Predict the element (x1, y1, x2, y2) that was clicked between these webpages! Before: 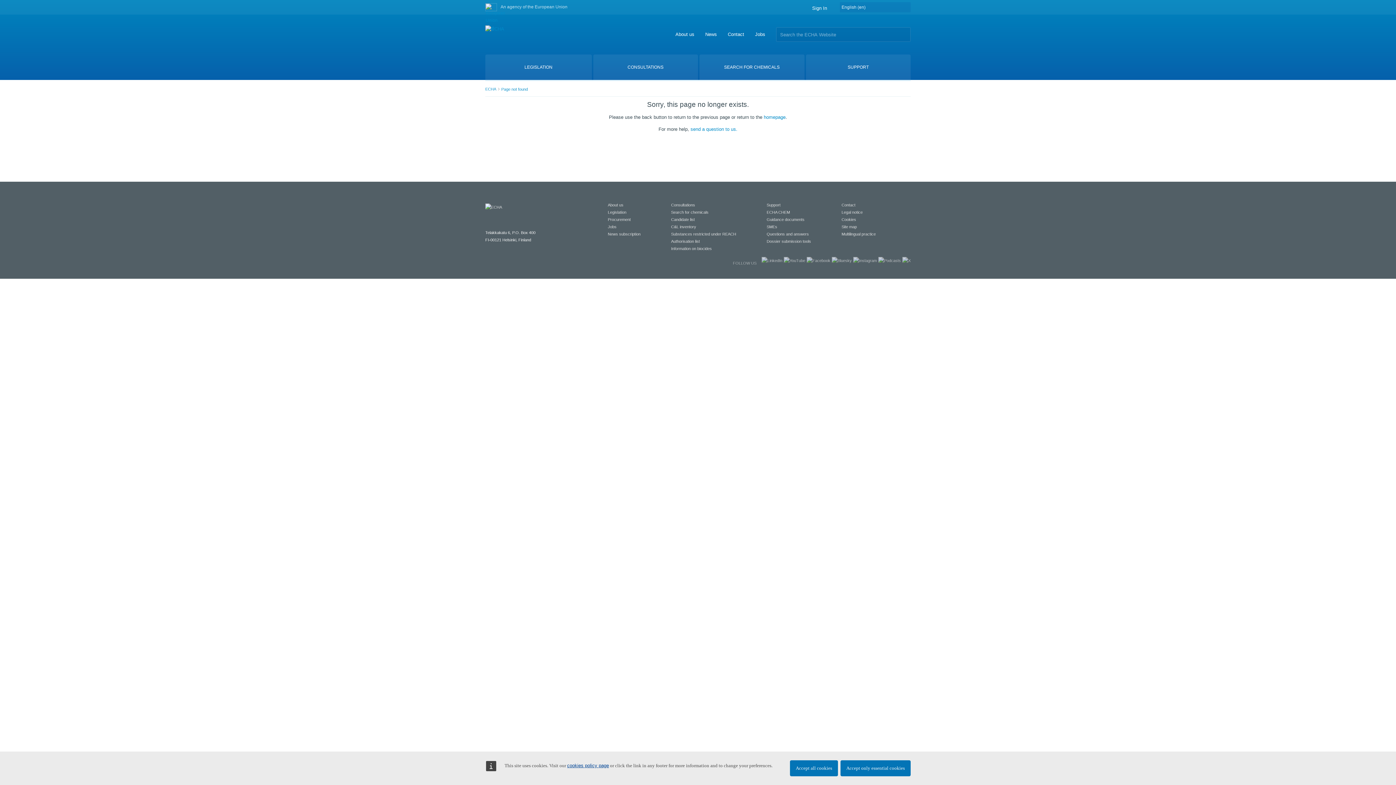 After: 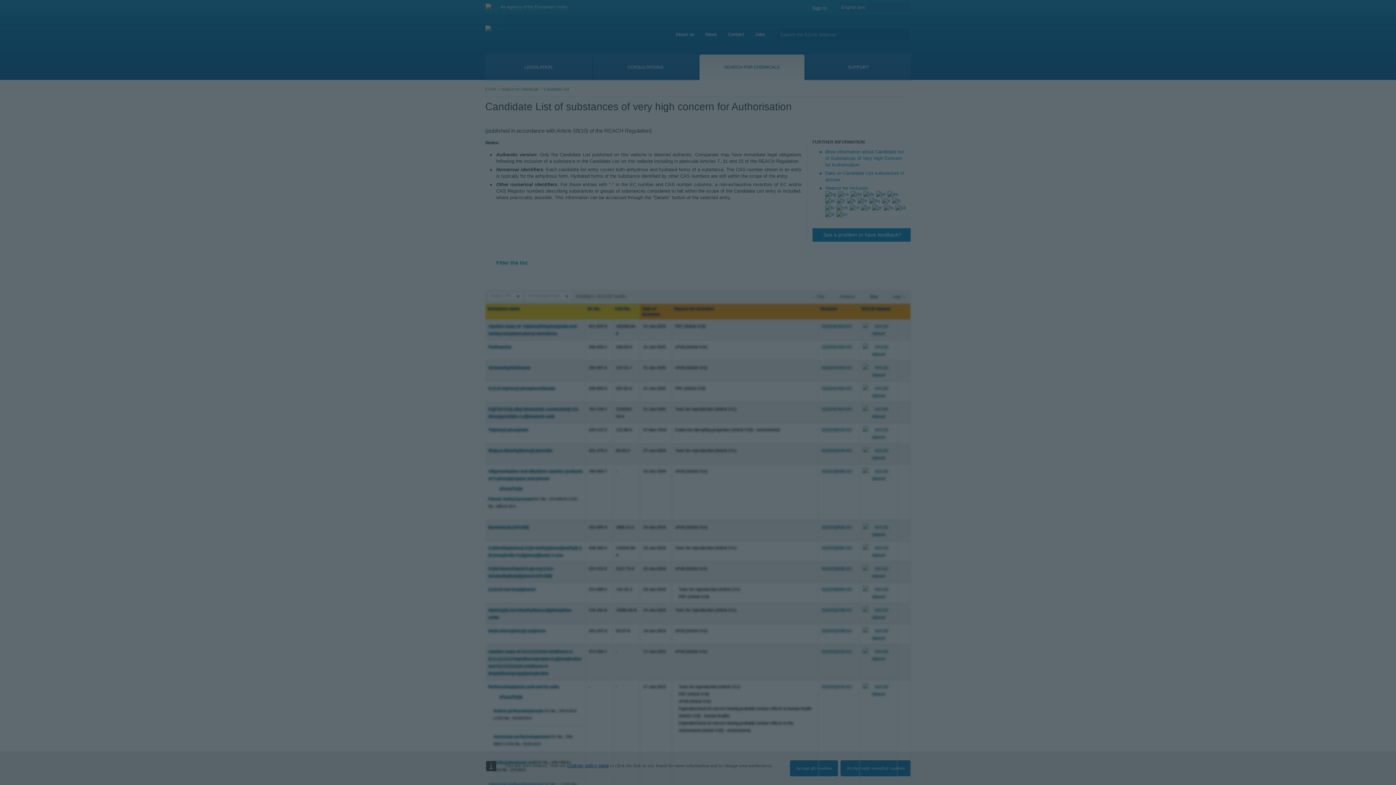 Action: label: Candidate list  bbox: (671, 217, 696, 221)